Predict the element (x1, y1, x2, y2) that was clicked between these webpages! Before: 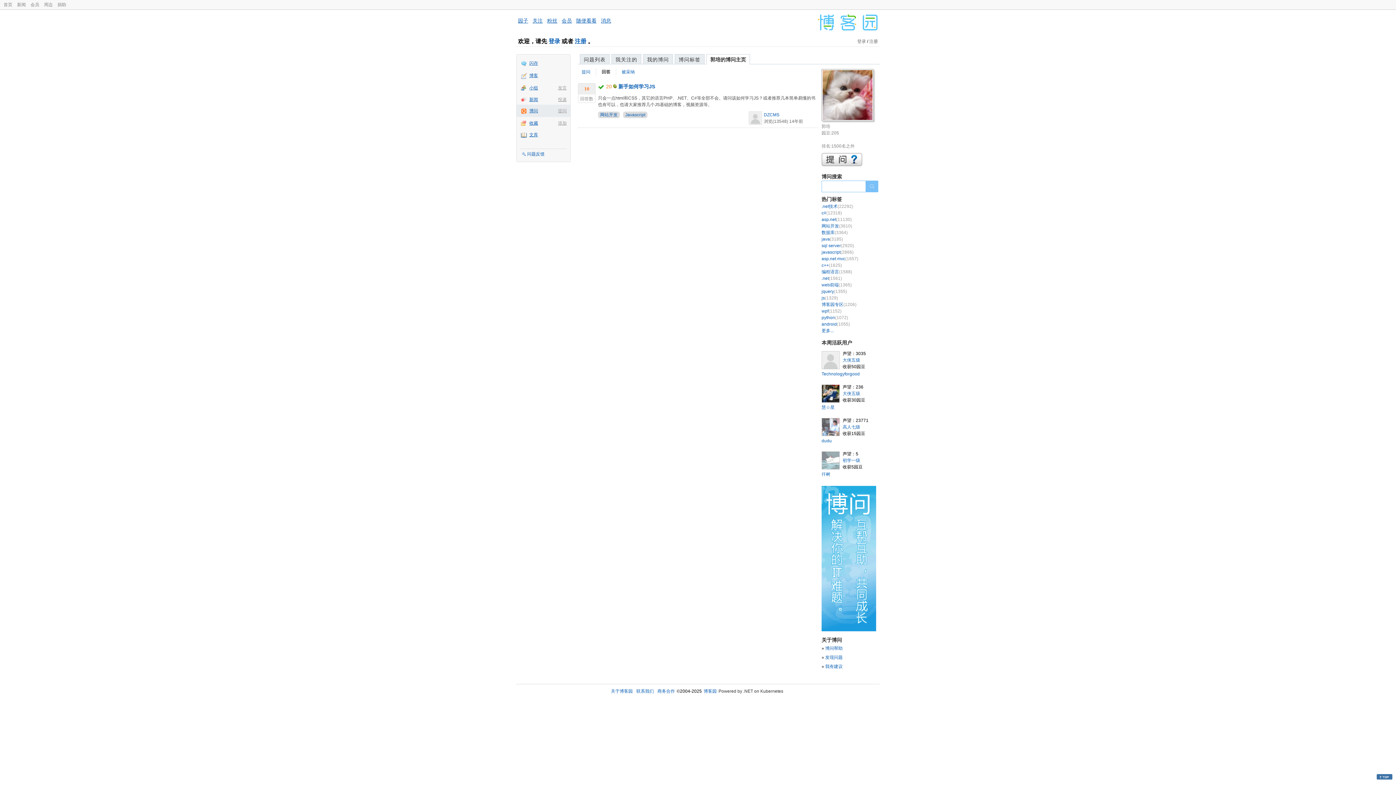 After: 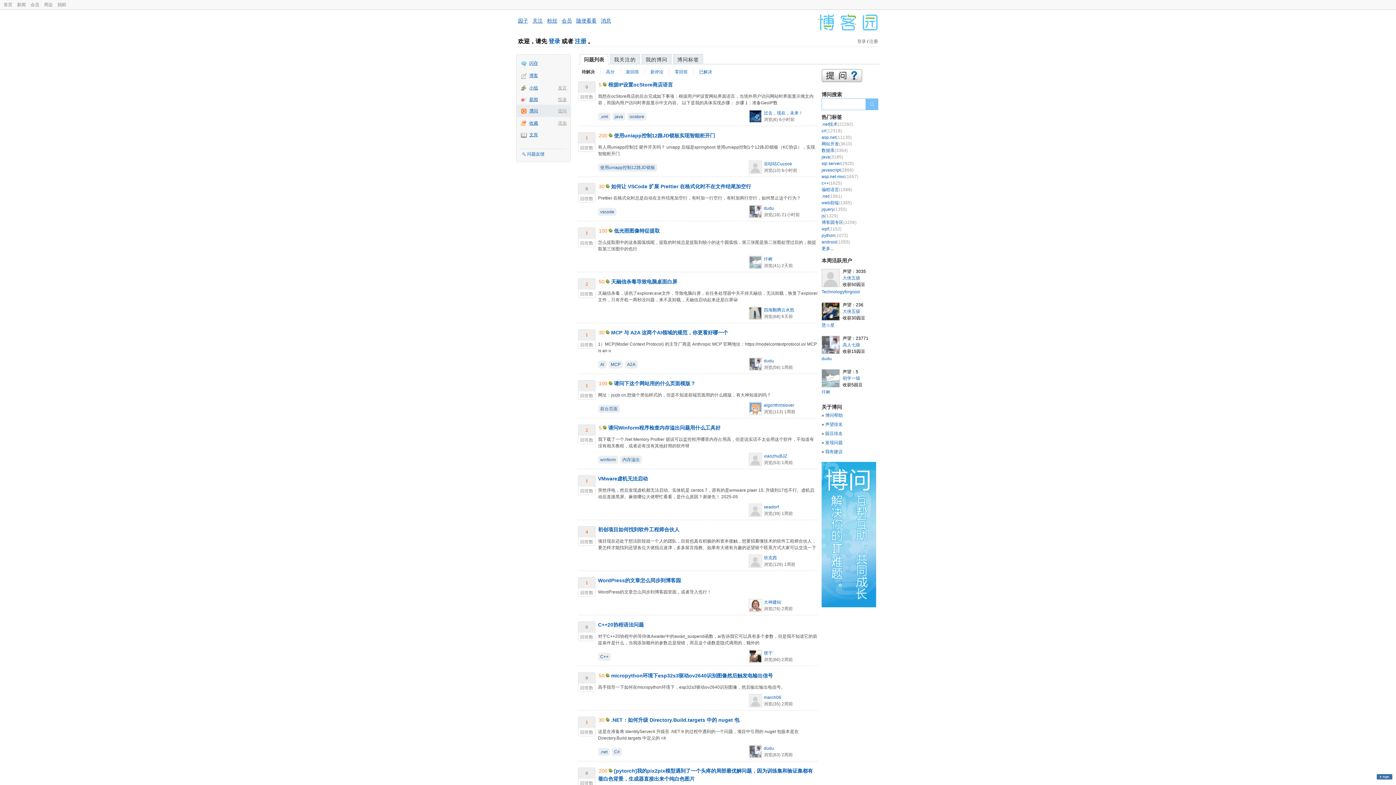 Action: label: 问题列表 bbox: (580, 54, 609, 64)